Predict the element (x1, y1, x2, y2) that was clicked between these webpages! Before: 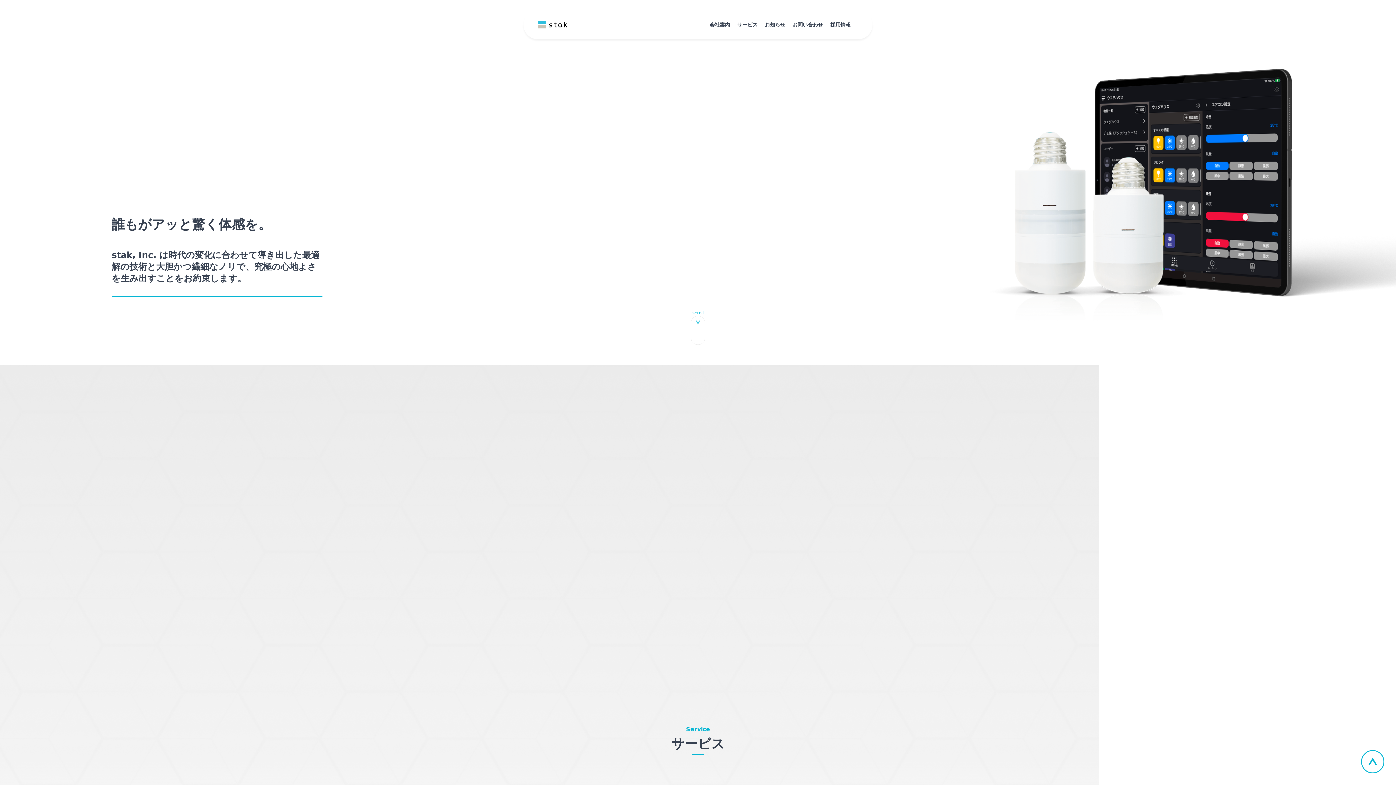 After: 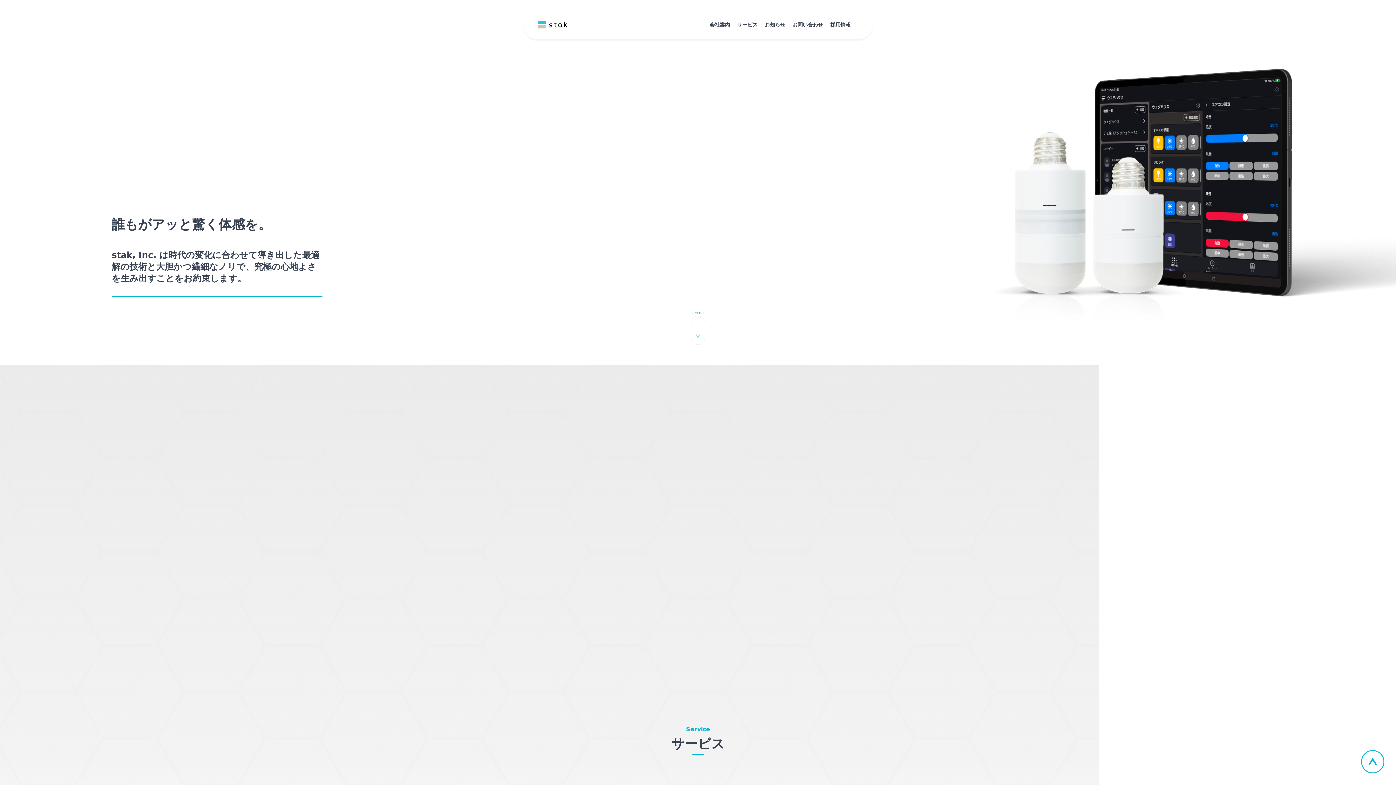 Action: bbox: (1361, 750, 1384, 773)